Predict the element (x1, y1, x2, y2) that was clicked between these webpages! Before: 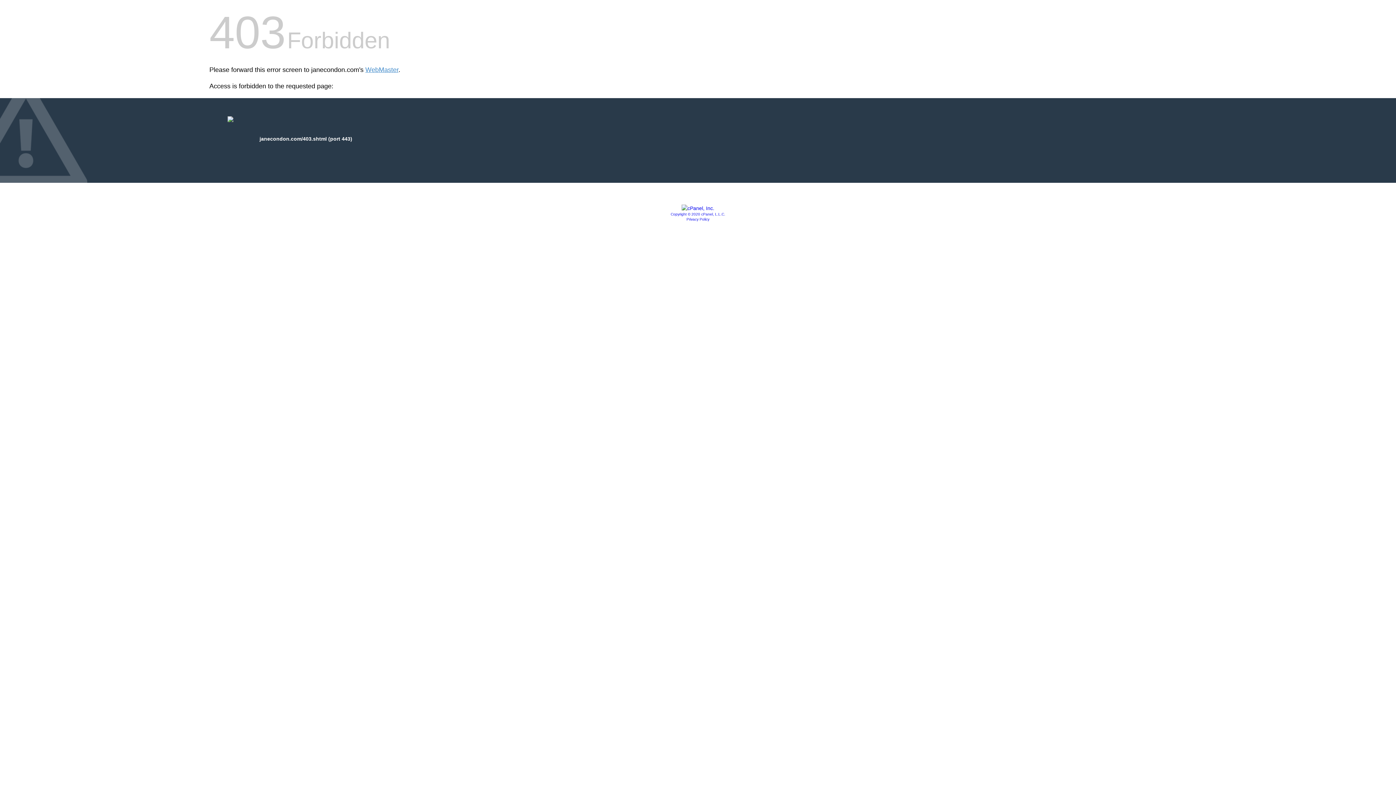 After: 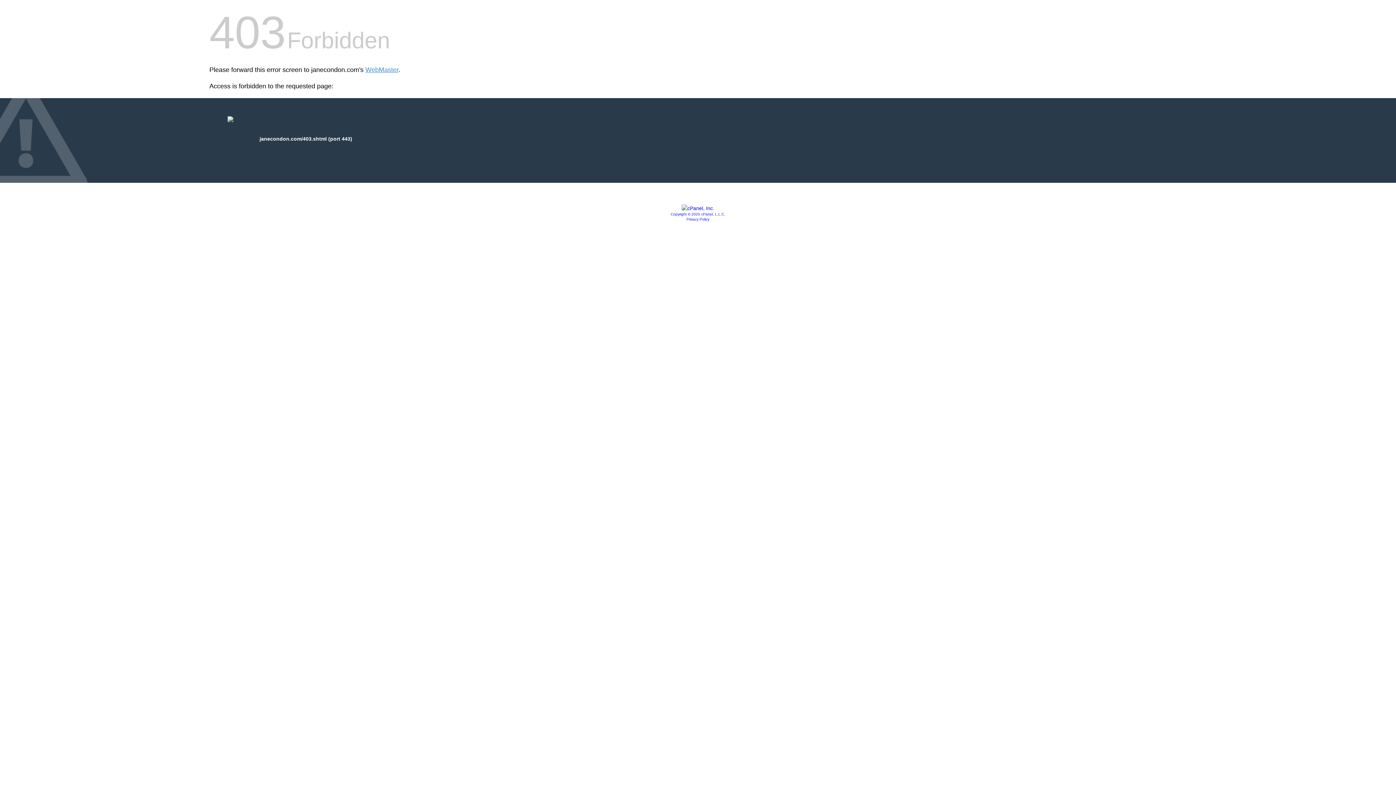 Action: bbox: (670, 212, 725, 216) label: Copyright © 2020 cPanel, L.L.C.